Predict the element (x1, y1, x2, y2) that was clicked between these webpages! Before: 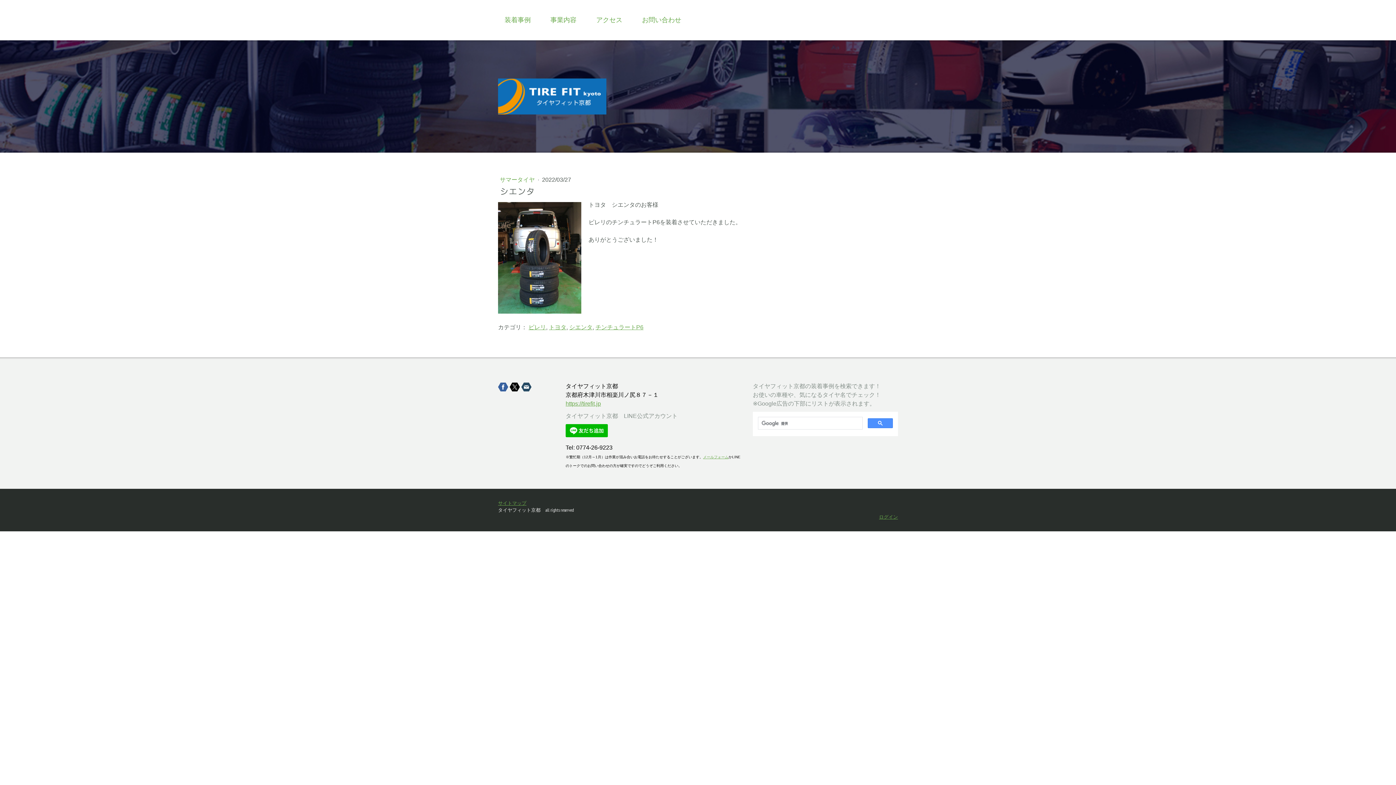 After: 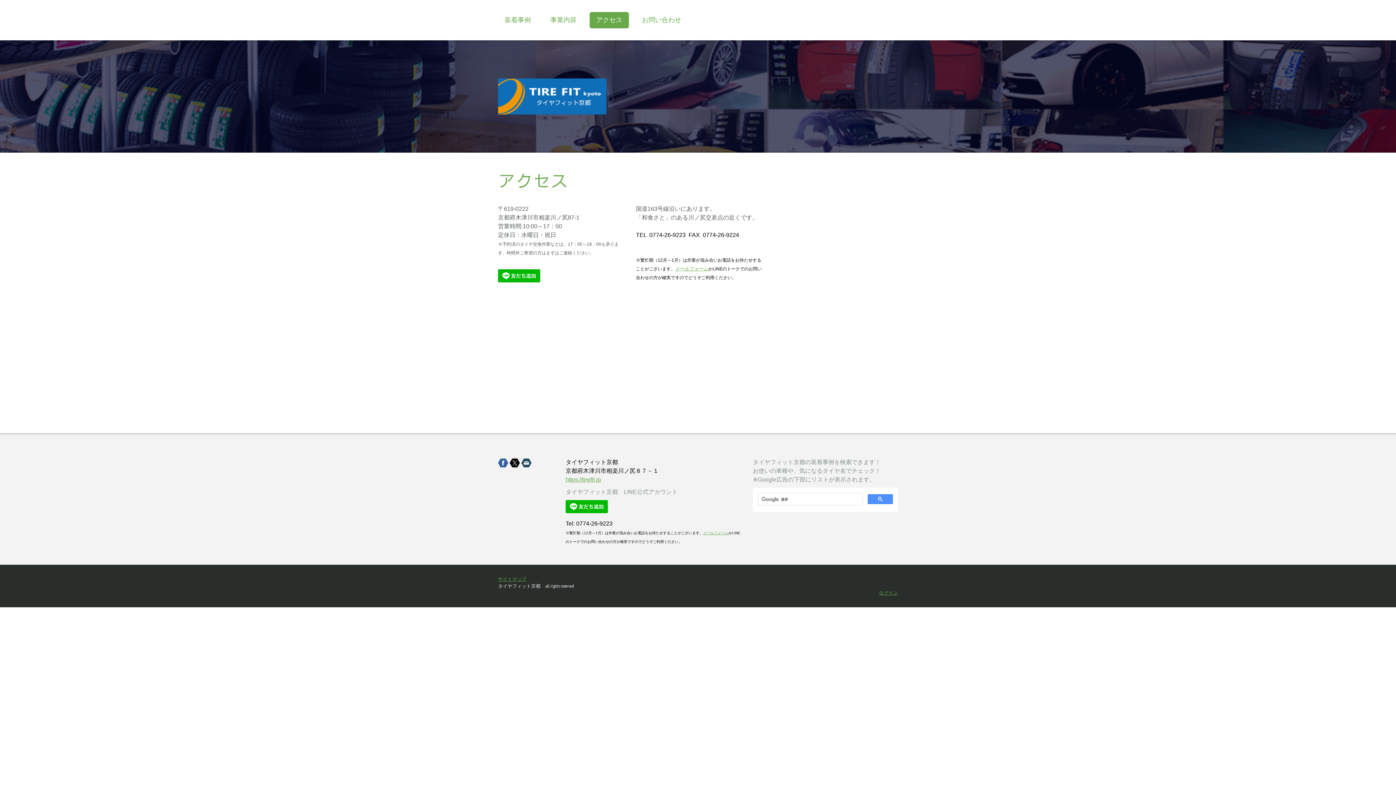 Action: label: アクセス bbox: (589, 12, 629, 28)